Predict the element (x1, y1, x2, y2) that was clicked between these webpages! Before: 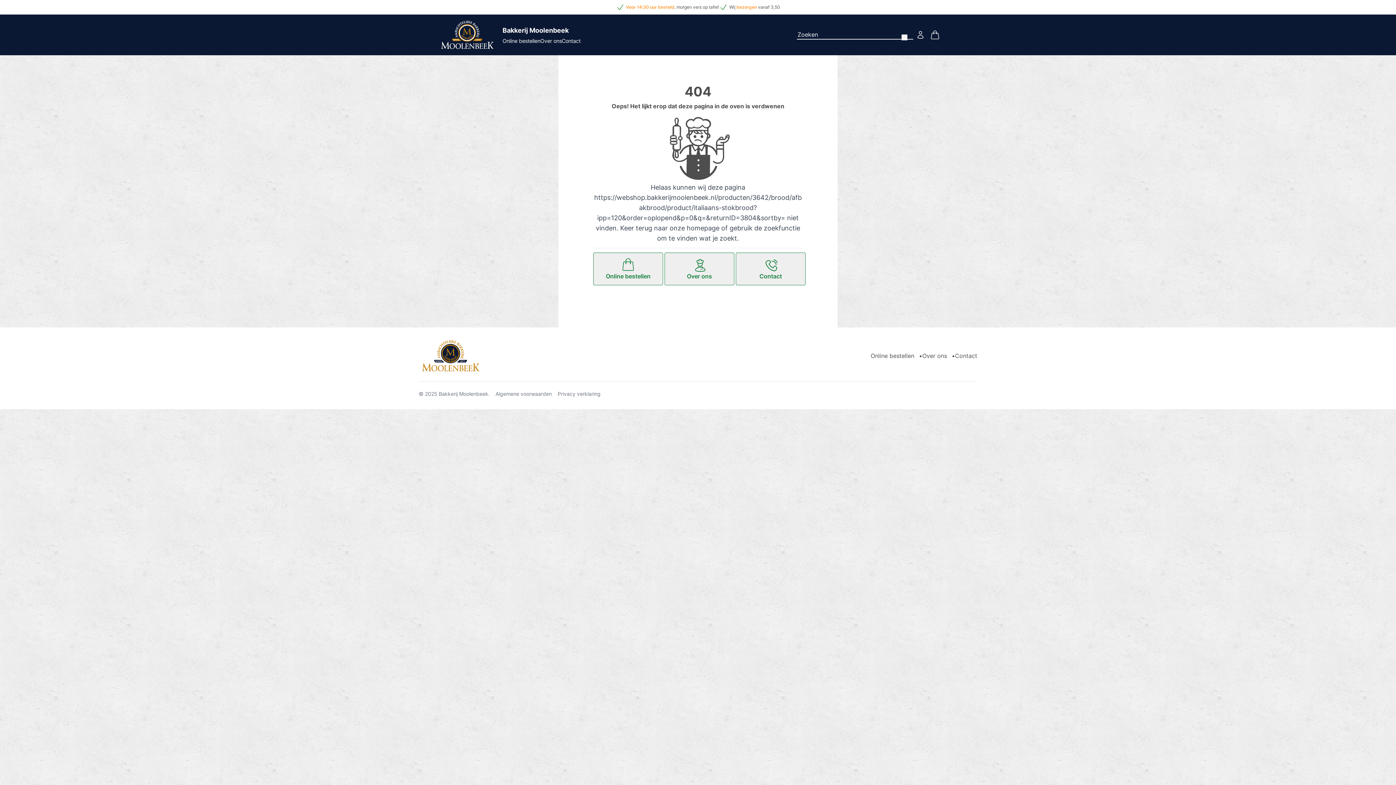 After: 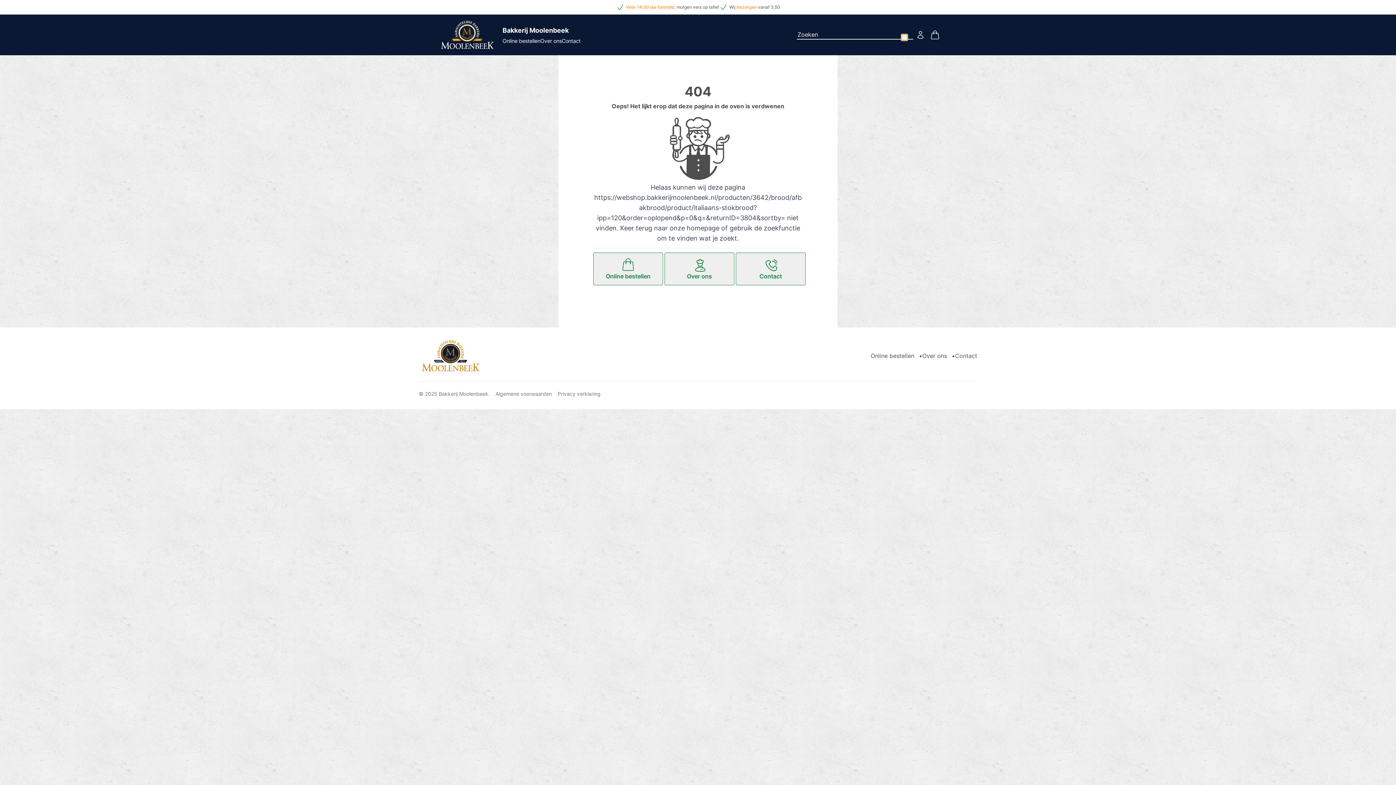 Action: bbox: (901, 34, 907, 40)